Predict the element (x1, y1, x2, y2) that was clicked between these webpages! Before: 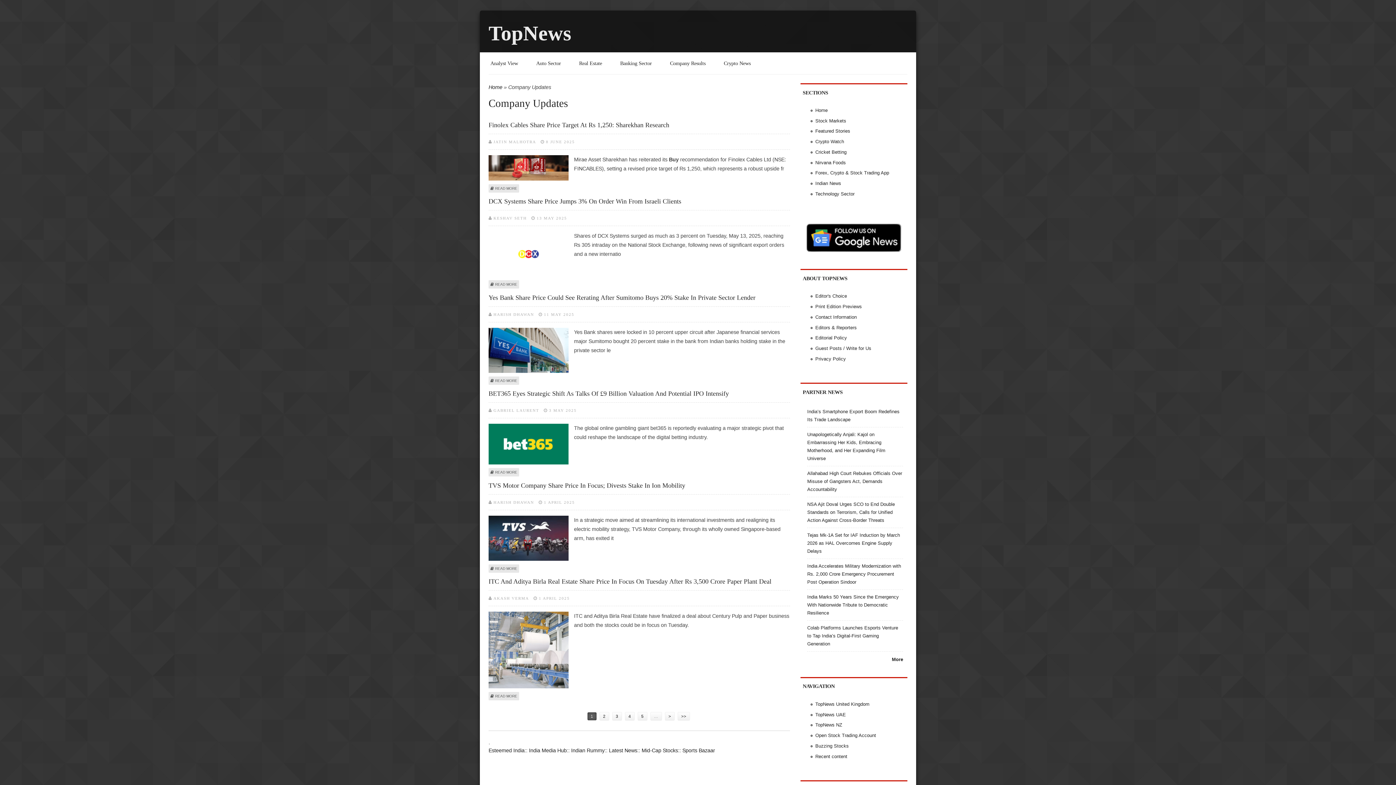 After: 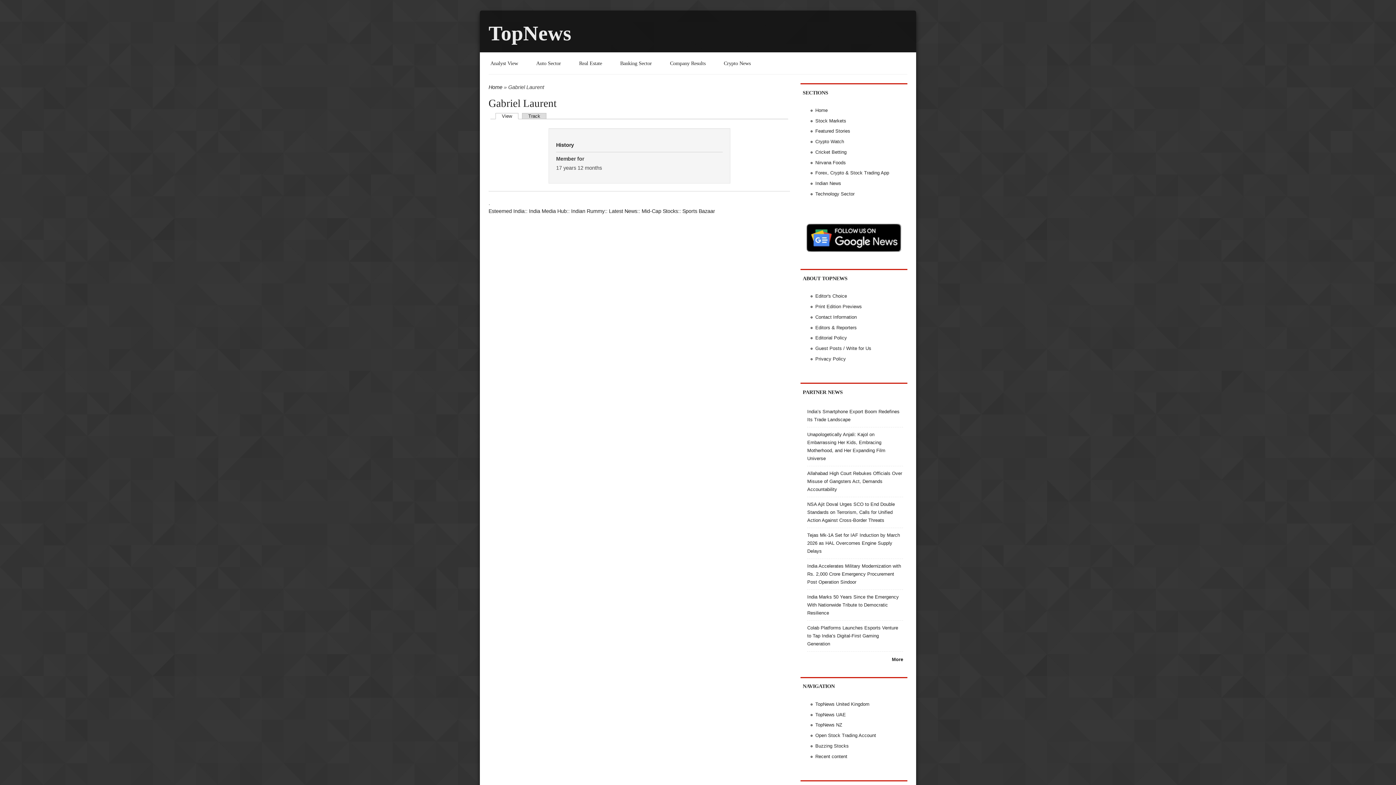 Action: label: GABRIEL LAURENT bbox: (493, 408, 539, 412)